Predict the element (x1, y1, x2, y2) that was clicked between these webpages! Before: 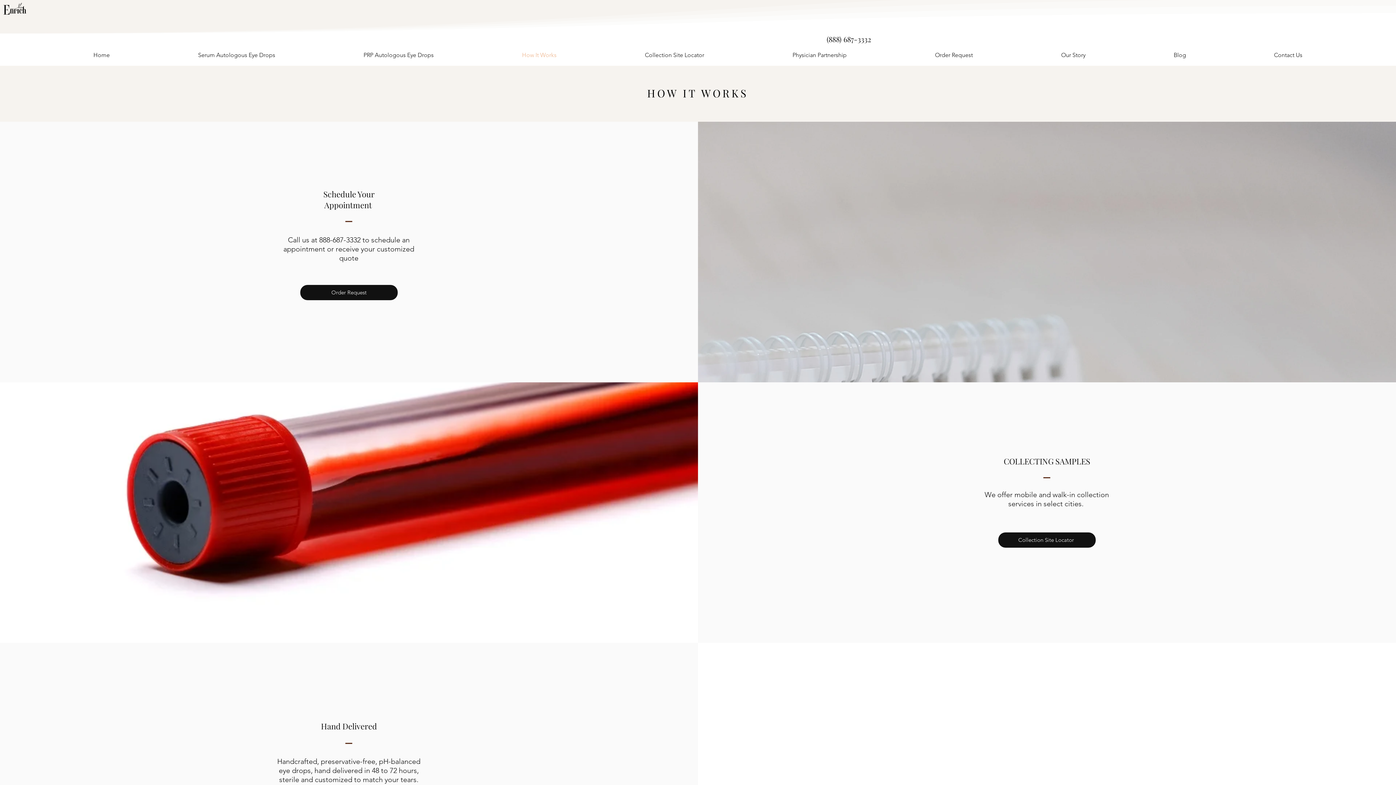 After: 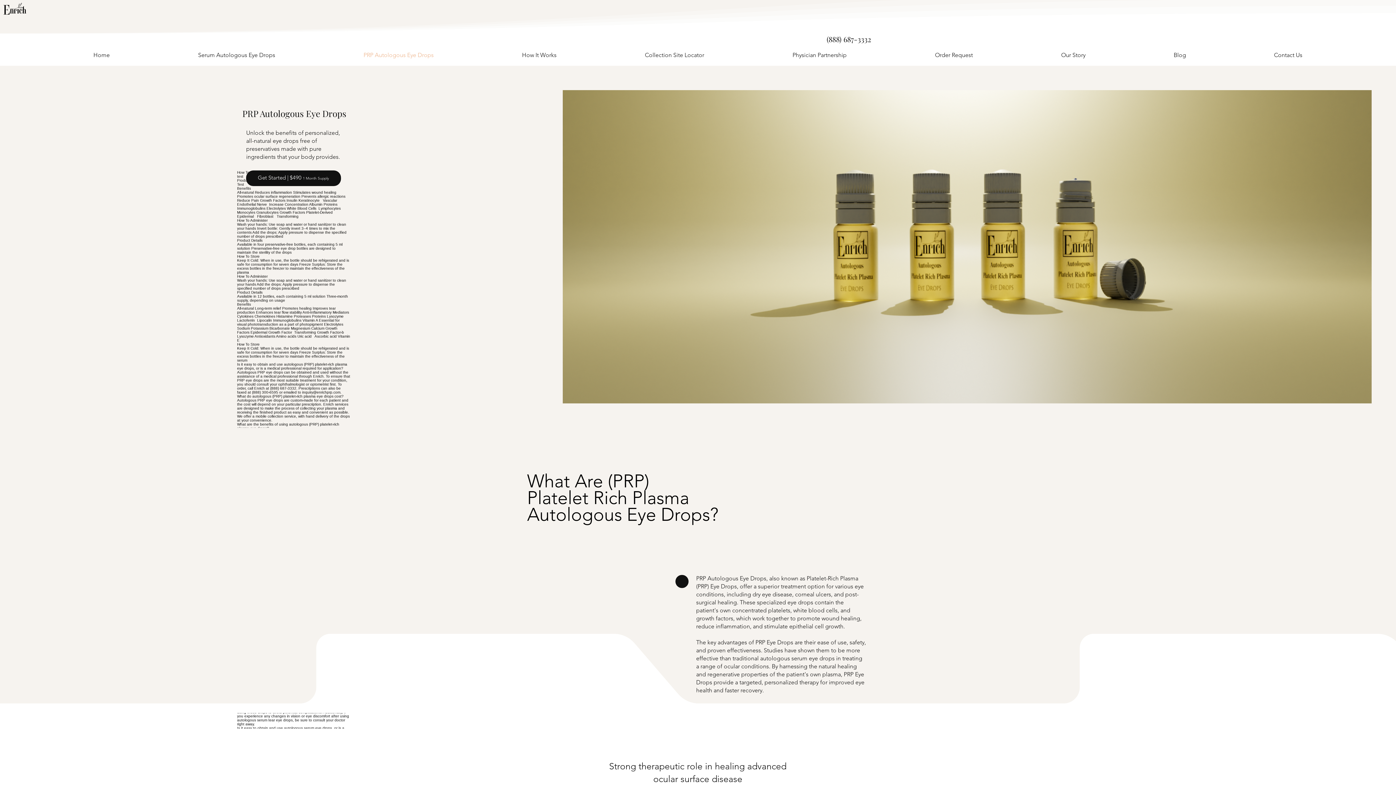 Action: label: PRP Autologous Eye Drops bbox: (319, 44, 478, 65)